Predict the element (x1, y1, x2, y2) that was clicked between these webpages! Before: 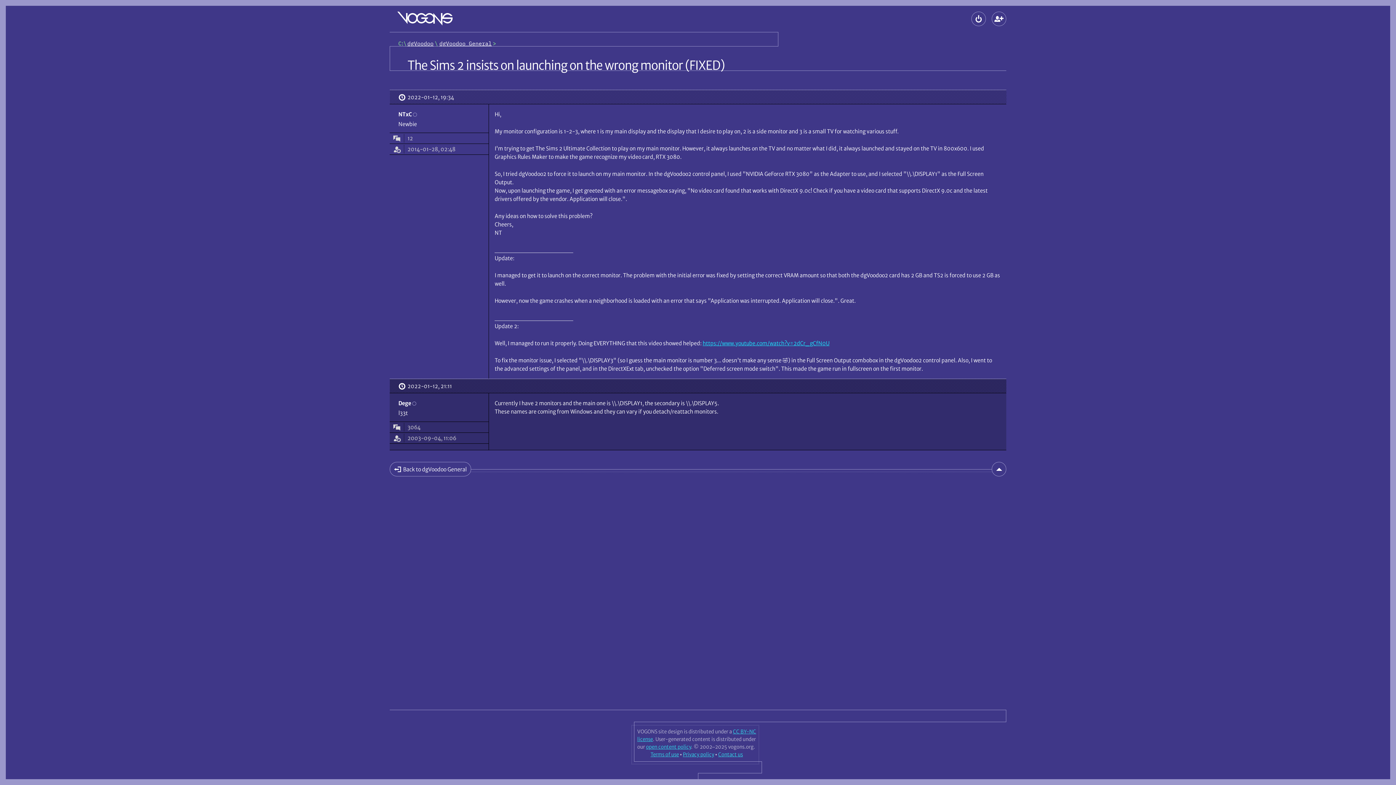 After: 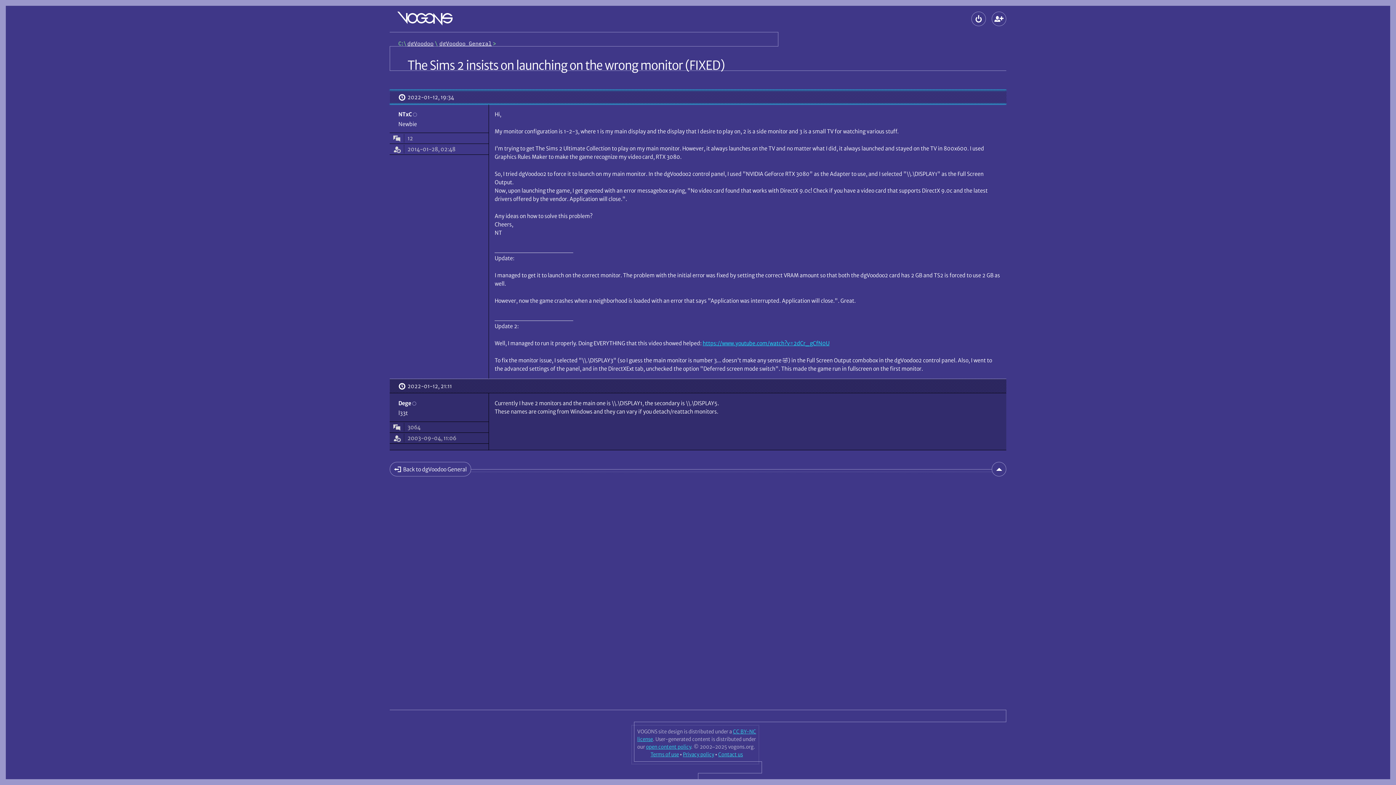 Action: bbox: (398, 90, 454, 104) label: Posted on 
2022-01-12, 19:34